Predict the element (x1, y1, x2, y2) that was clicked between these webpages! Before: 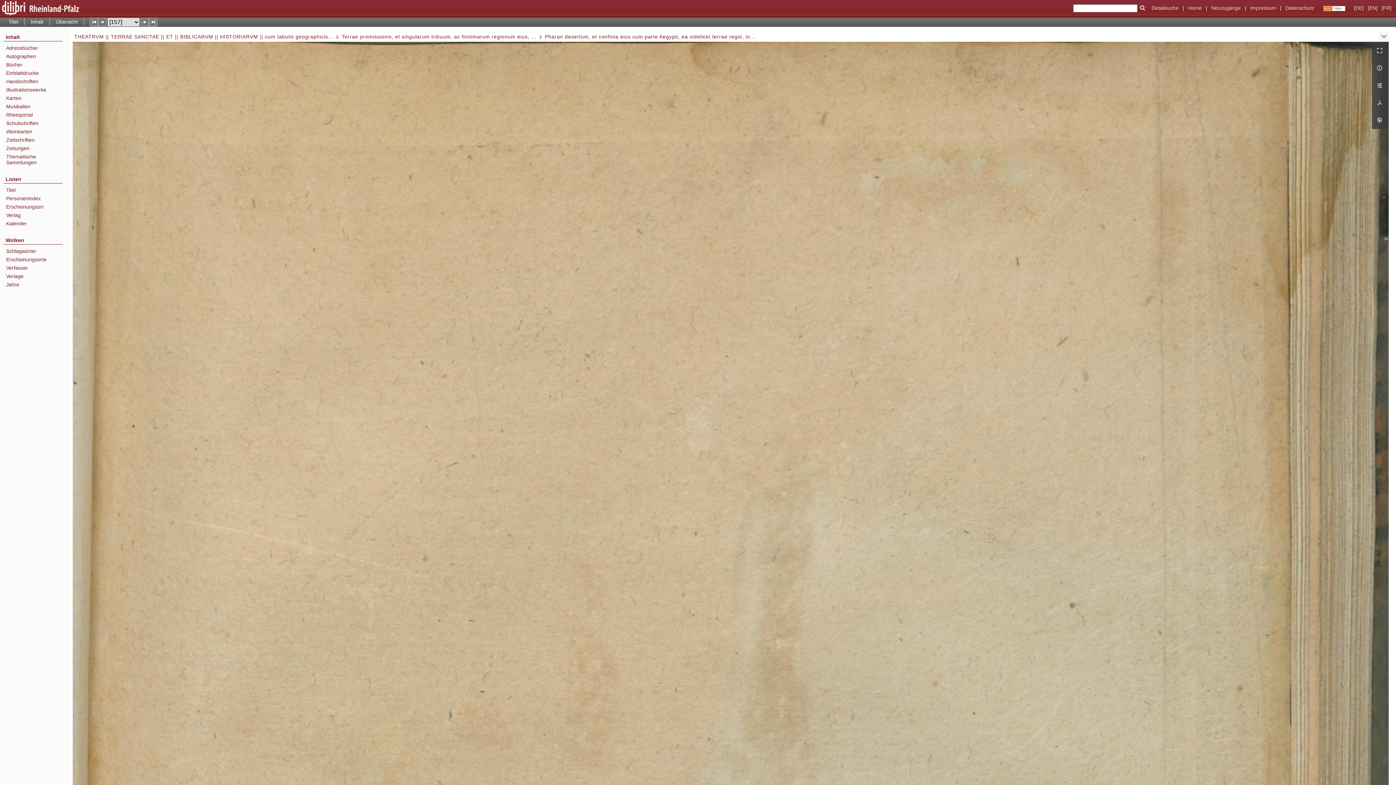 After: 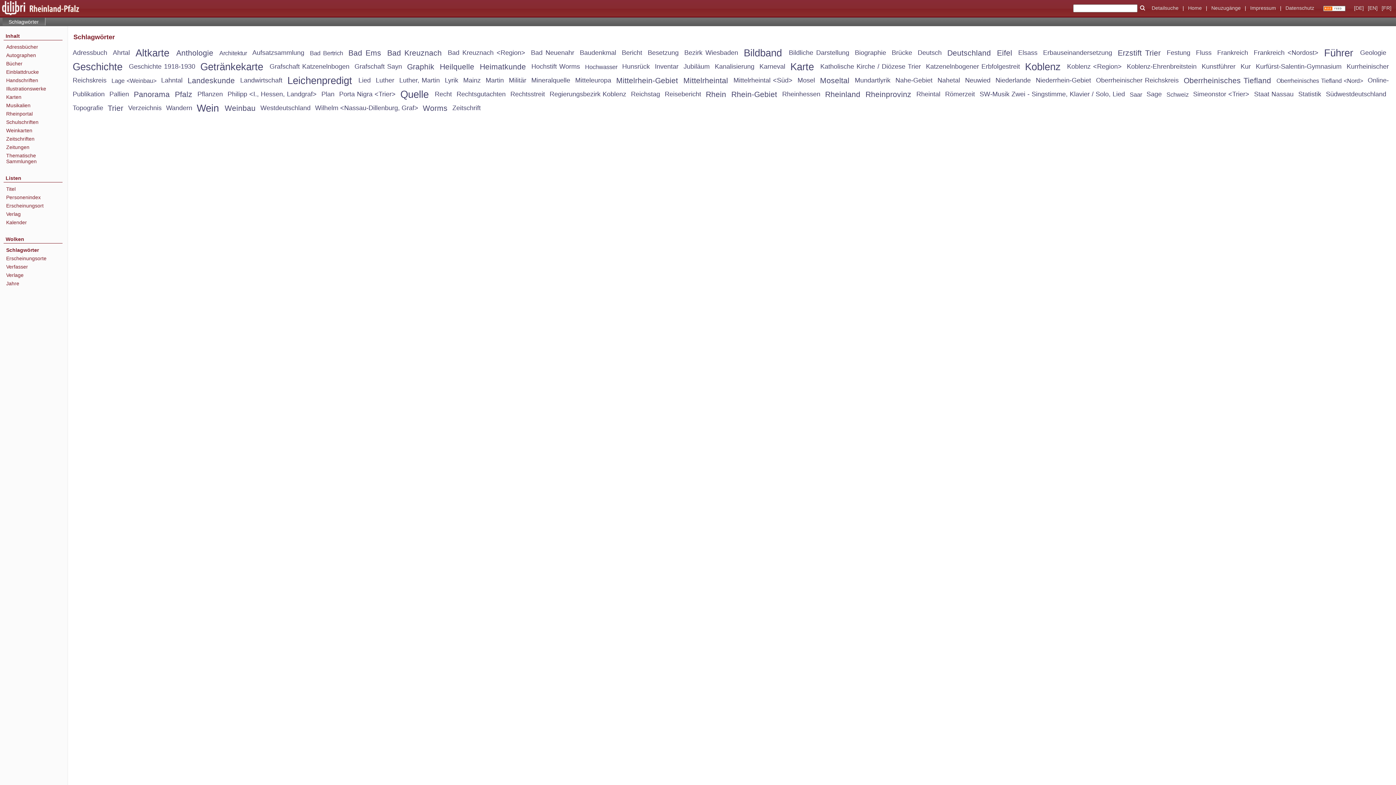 Action: label: Schlagwörter bbox: (6, 248, 62, 254)